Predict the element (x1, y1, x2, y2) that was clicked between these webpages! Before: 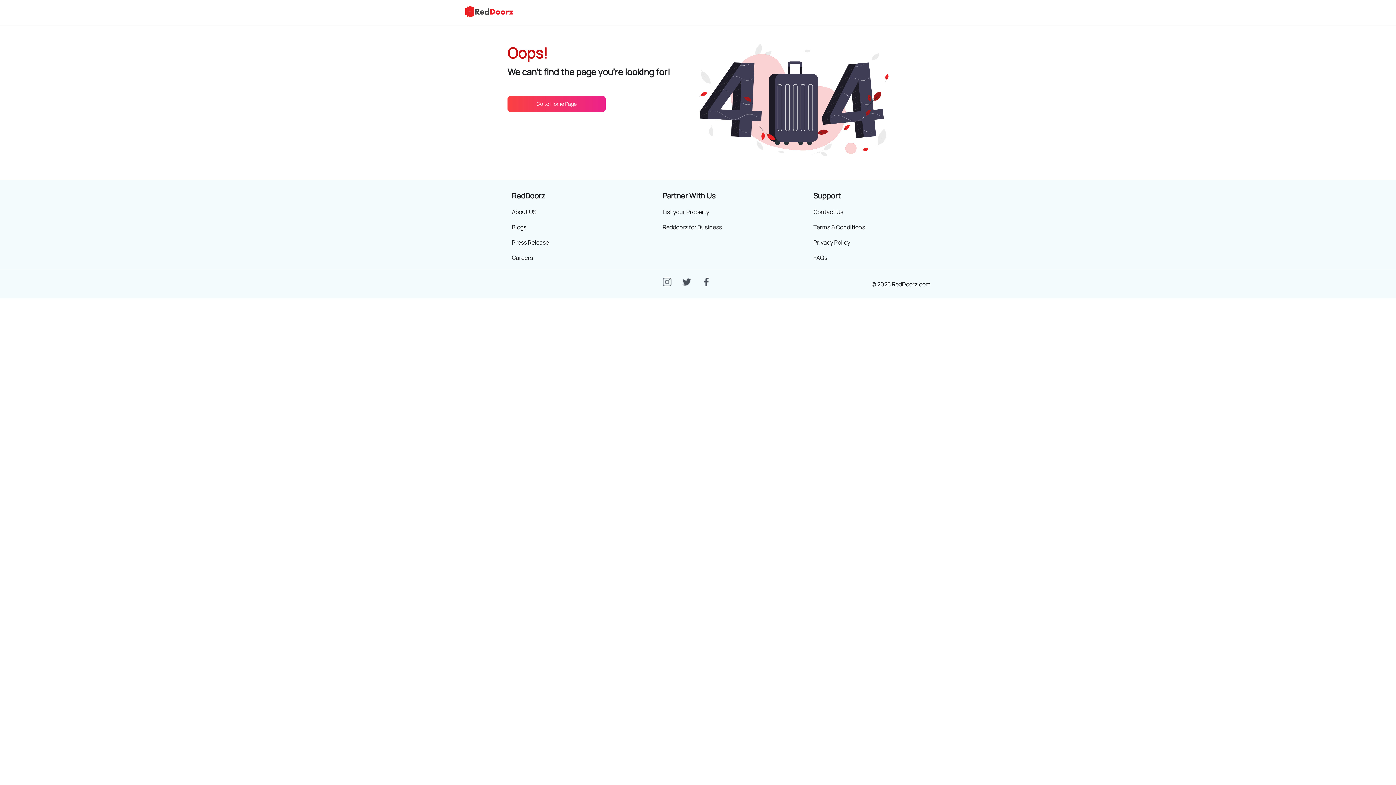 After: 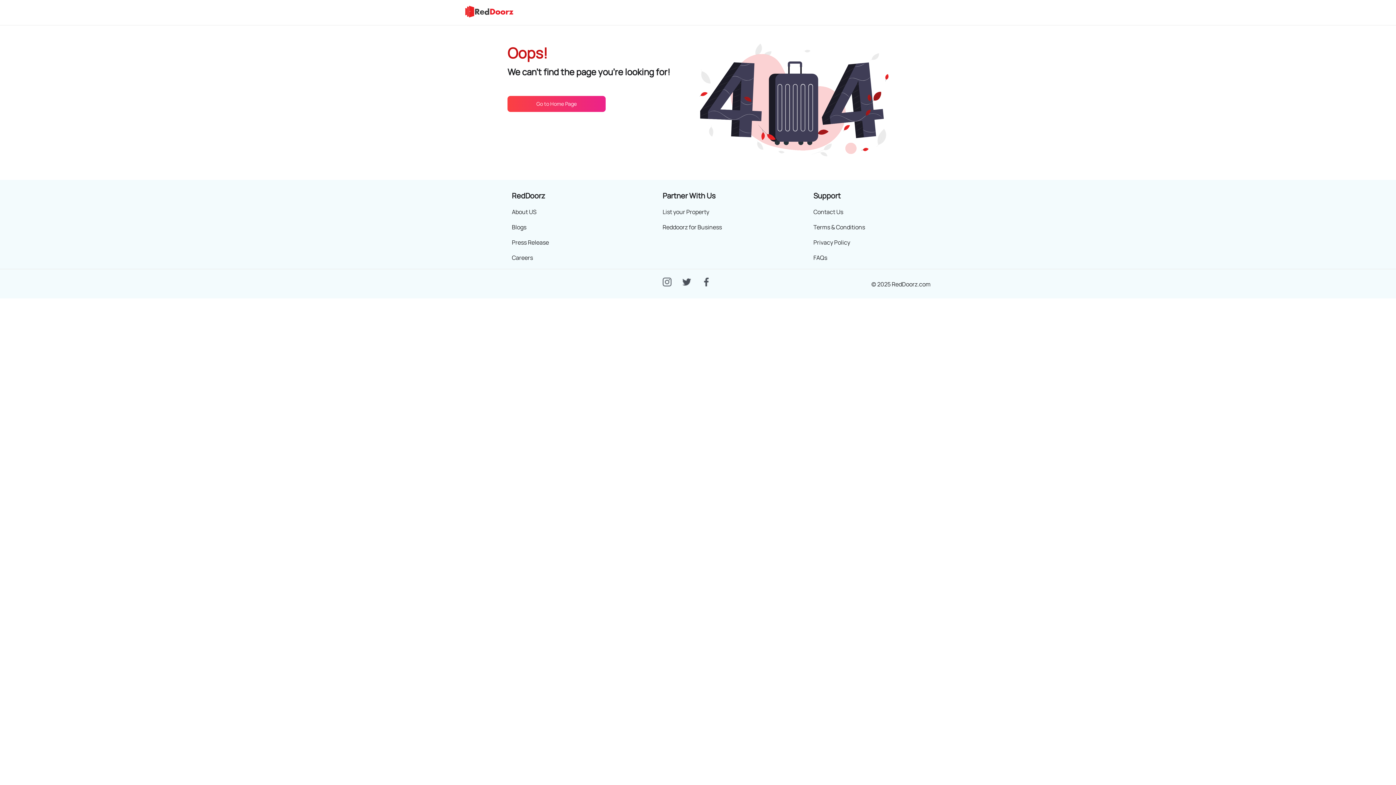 Action: bbox: (512, 253, 533, 261) label: Careers